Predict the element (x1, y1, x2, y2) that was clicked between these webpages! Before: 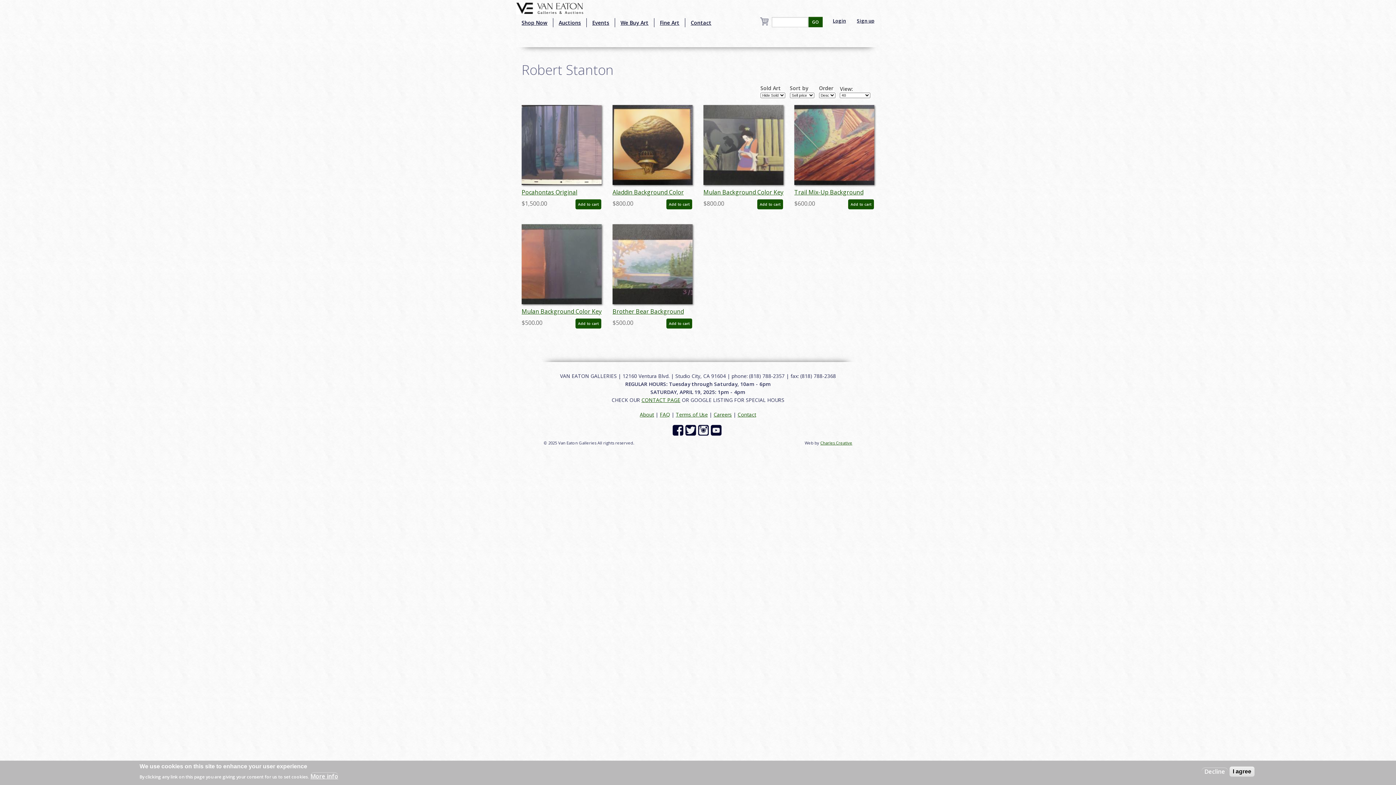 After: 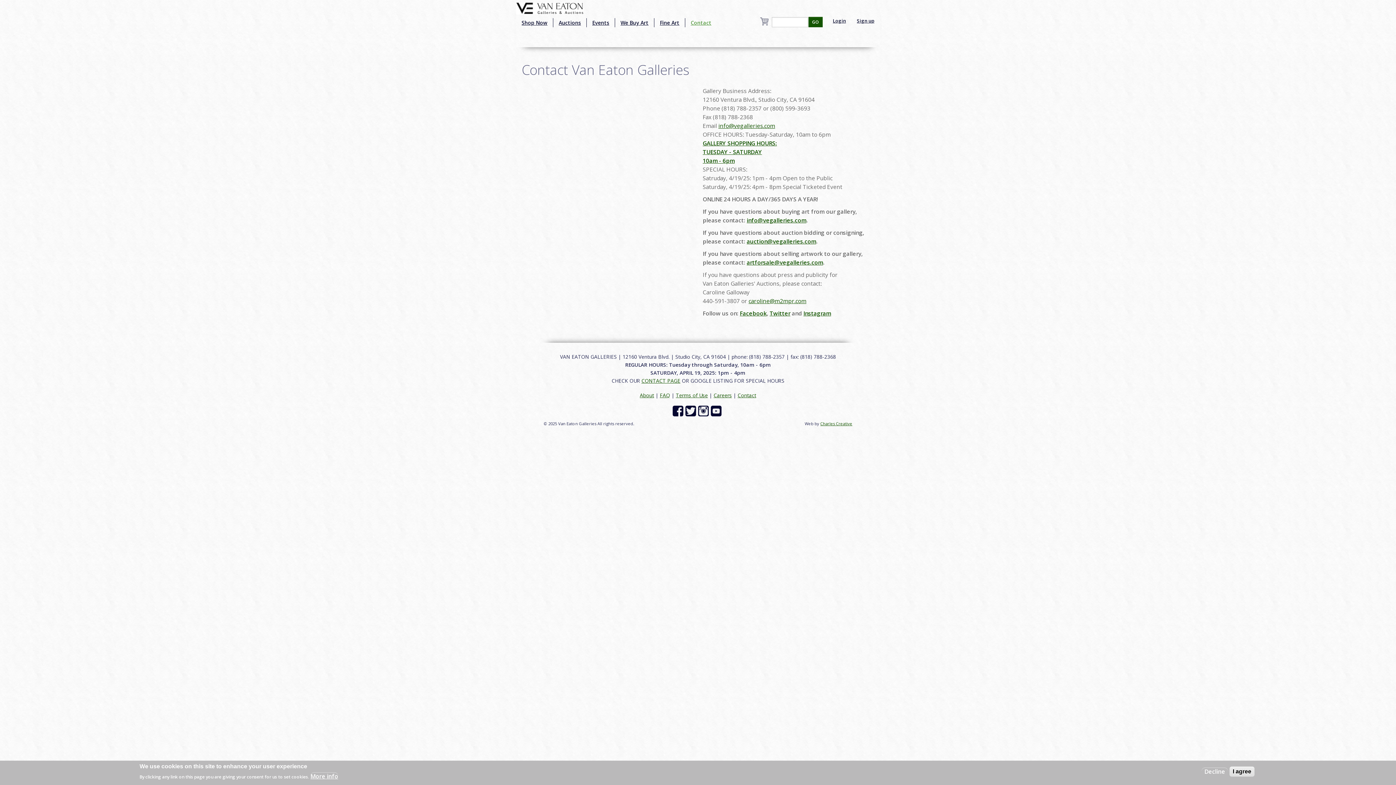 Action: label: Contact bbox: (737, 411, 756, 418)